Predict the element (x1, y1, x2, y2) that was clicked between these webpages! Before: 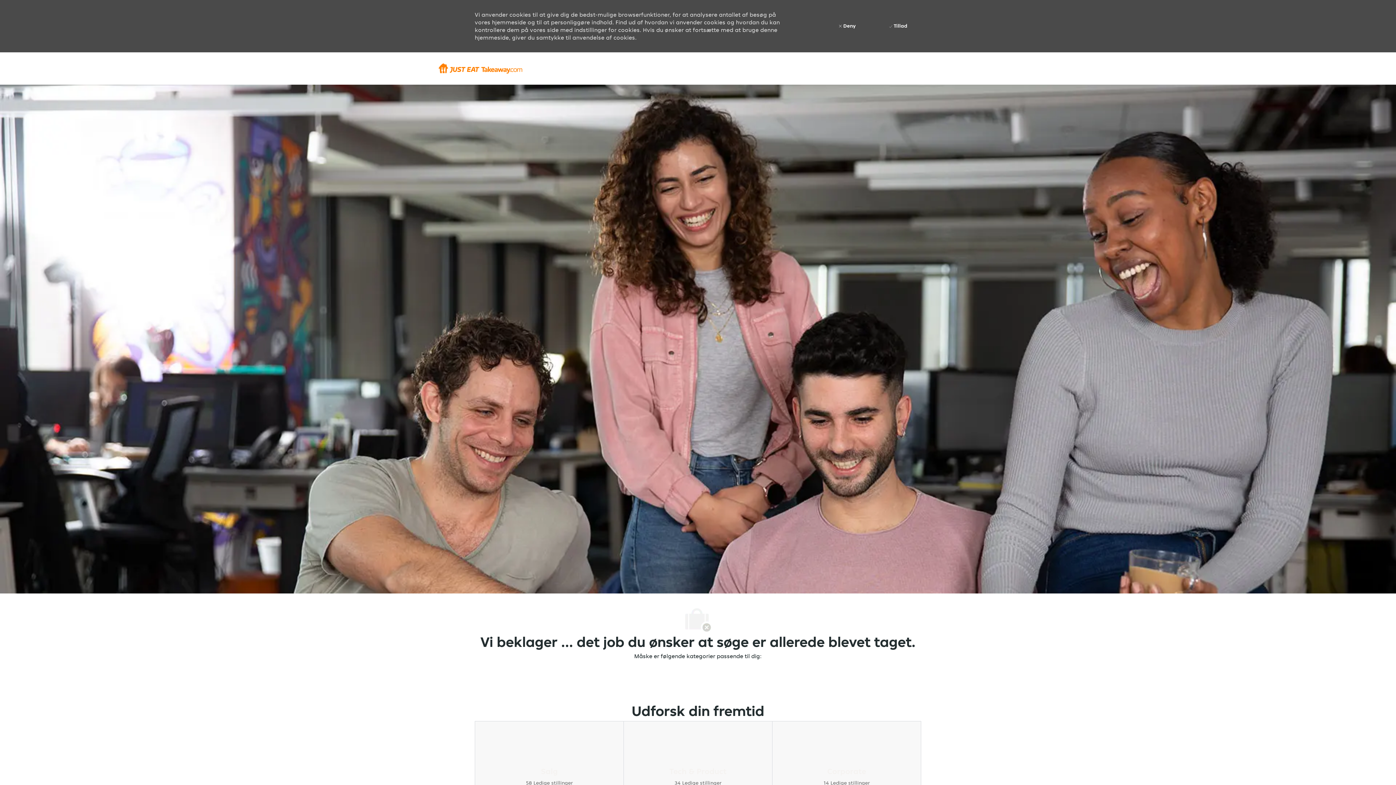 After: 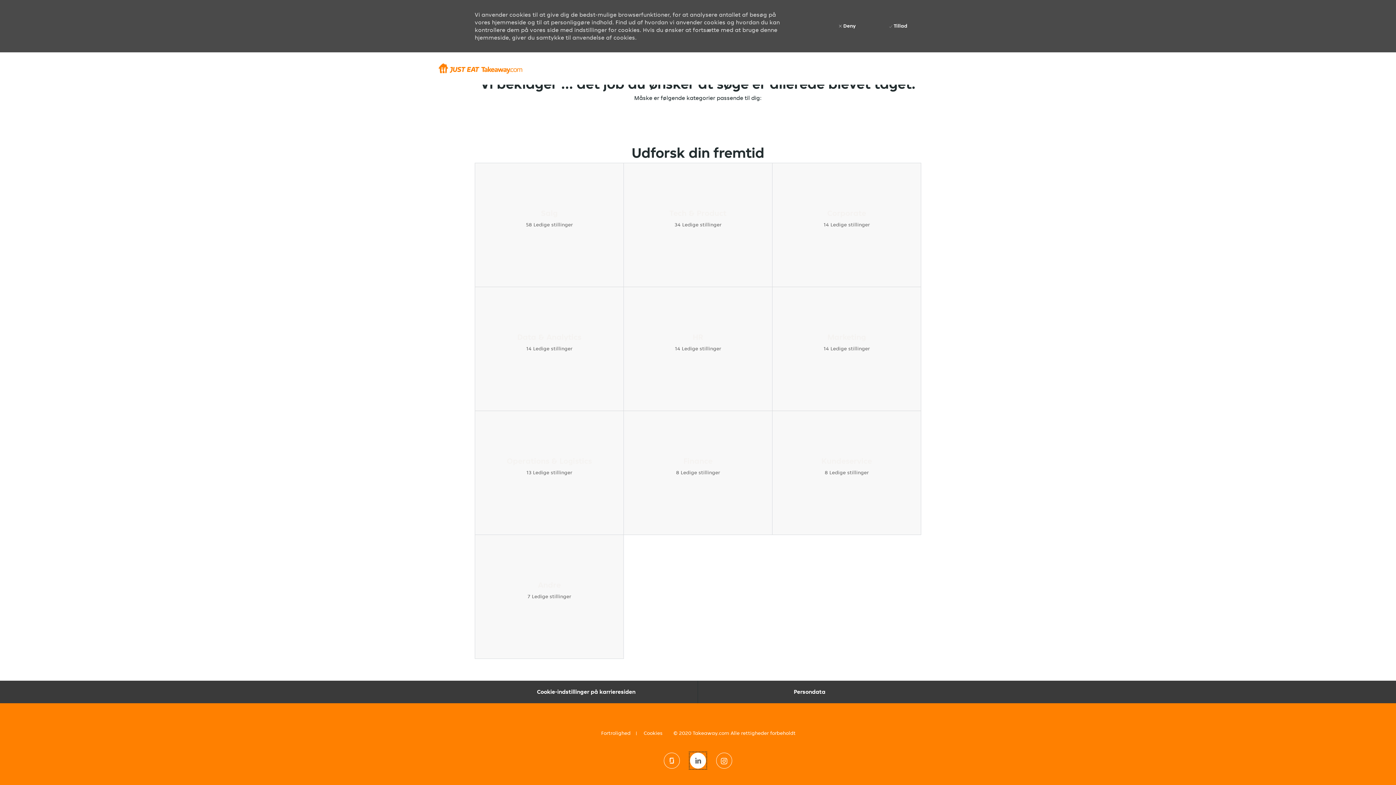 Action: bbox: (690, 675, 706, 691) label: LinkedIn